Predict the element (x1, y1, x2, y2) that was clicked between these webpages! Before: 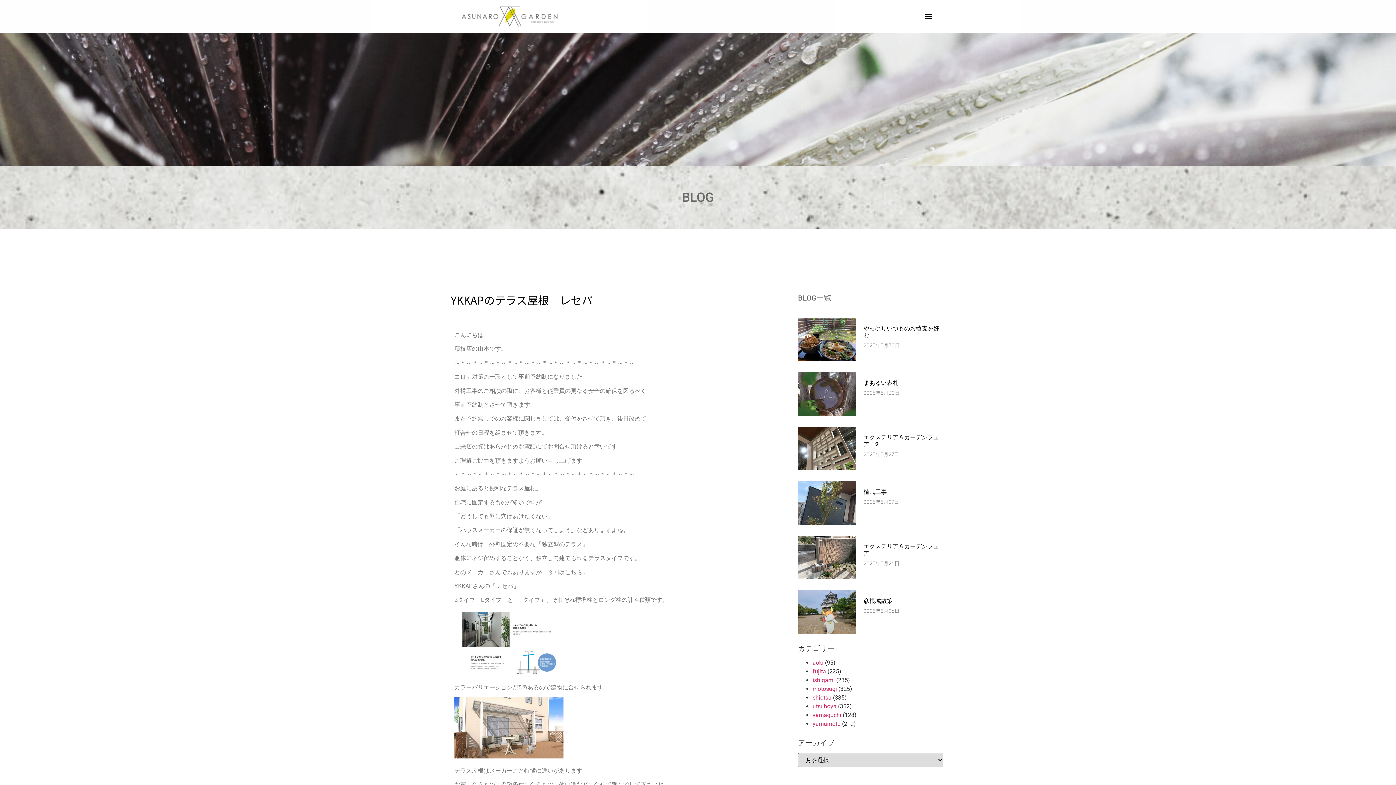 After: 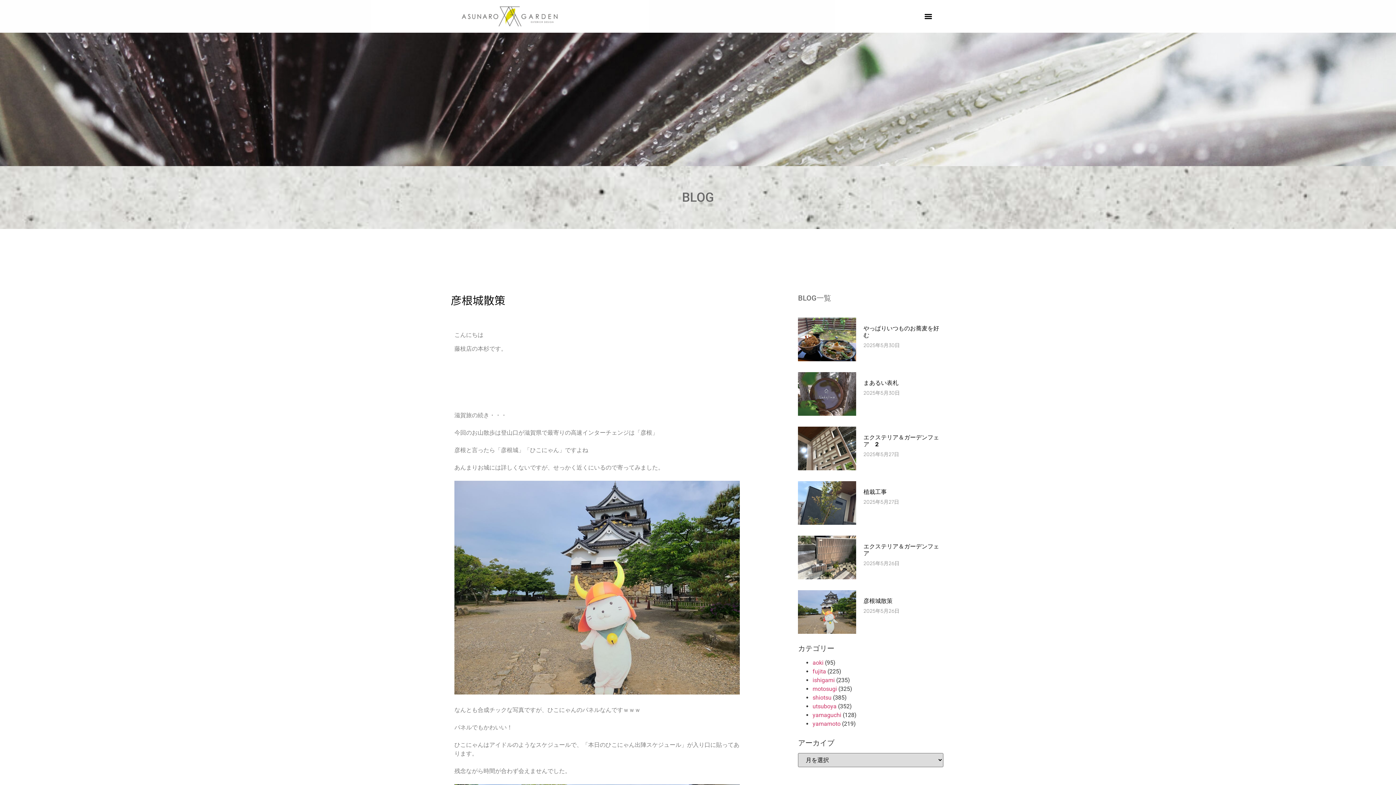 Action: bbox: (798, 590, 856, 634)